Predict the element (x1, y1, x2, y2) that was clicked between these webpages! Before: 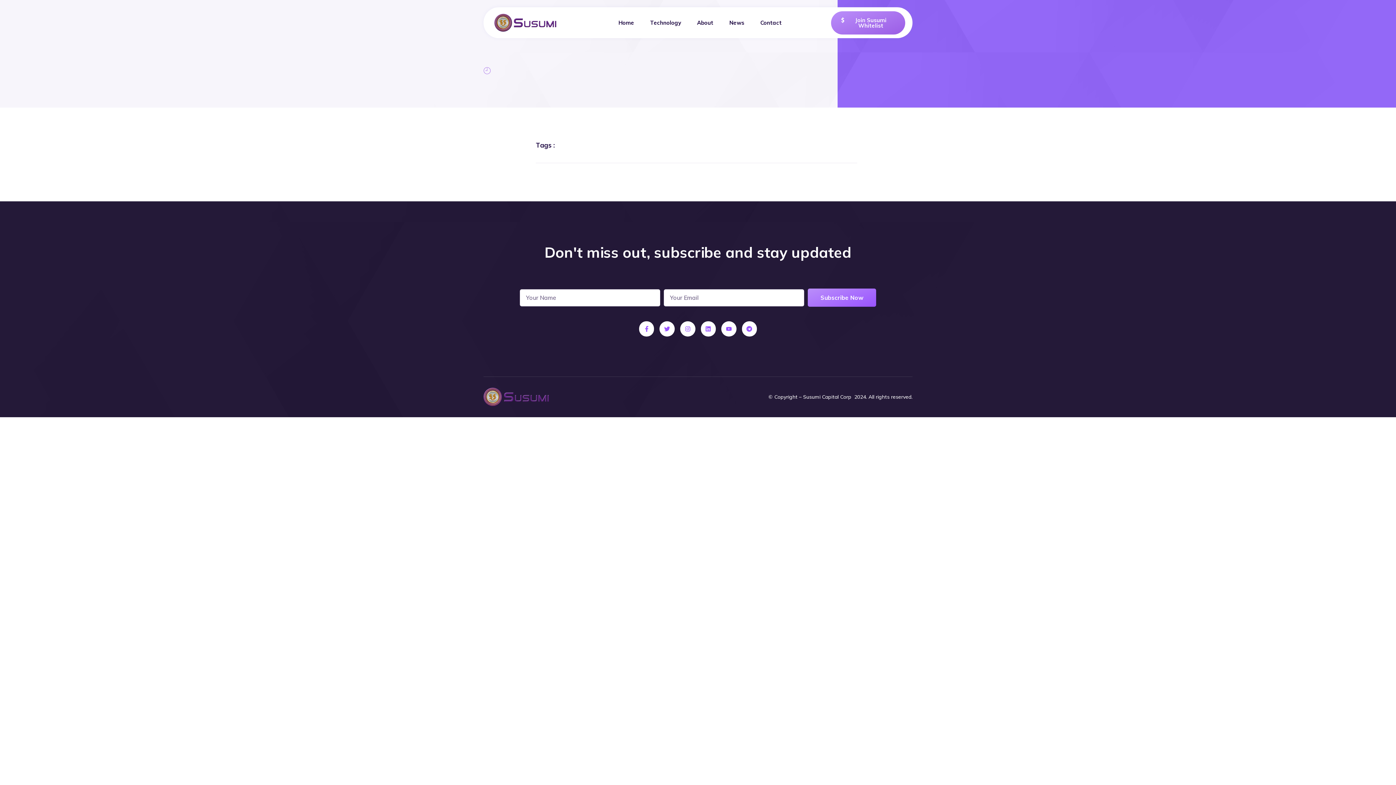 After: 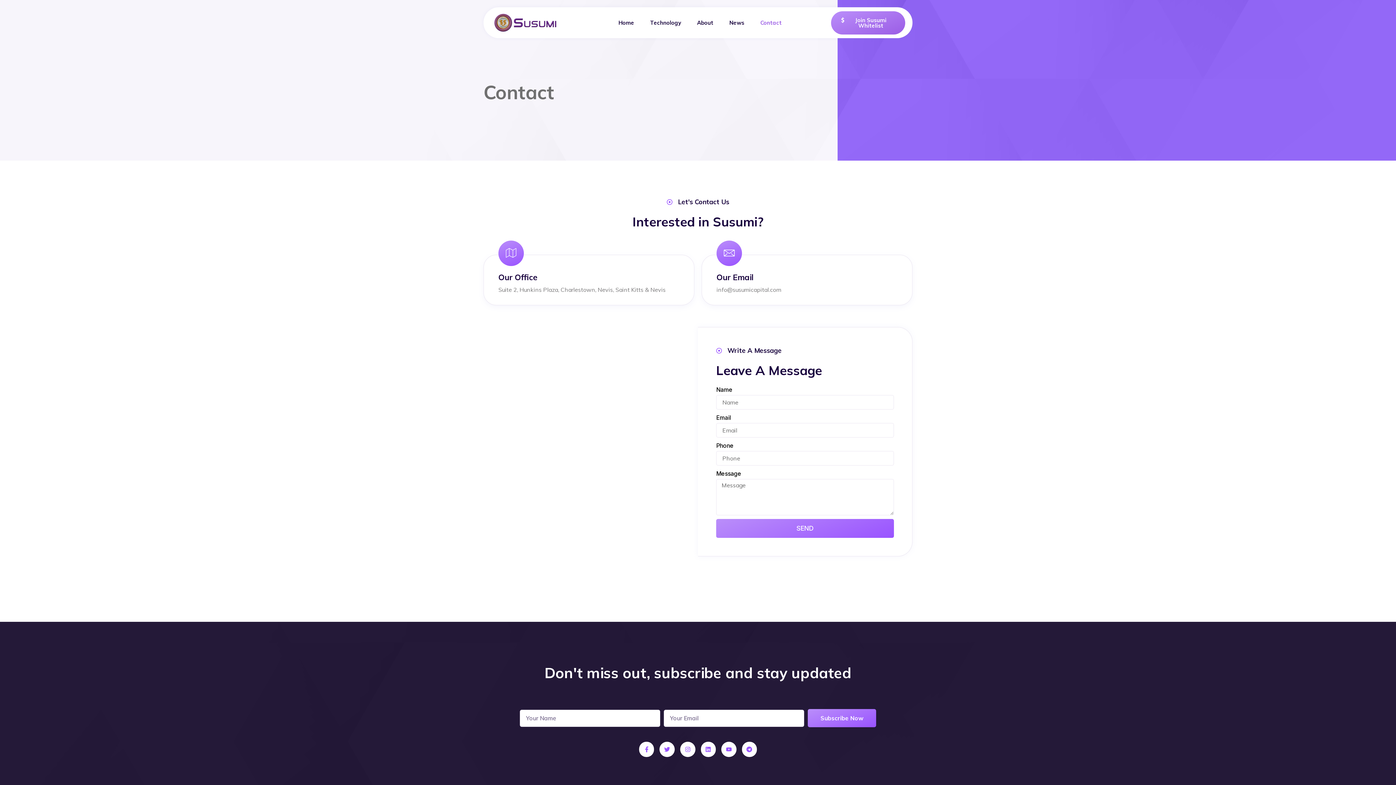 Action: bbox: (752, 7, 789, 38) label: Contact